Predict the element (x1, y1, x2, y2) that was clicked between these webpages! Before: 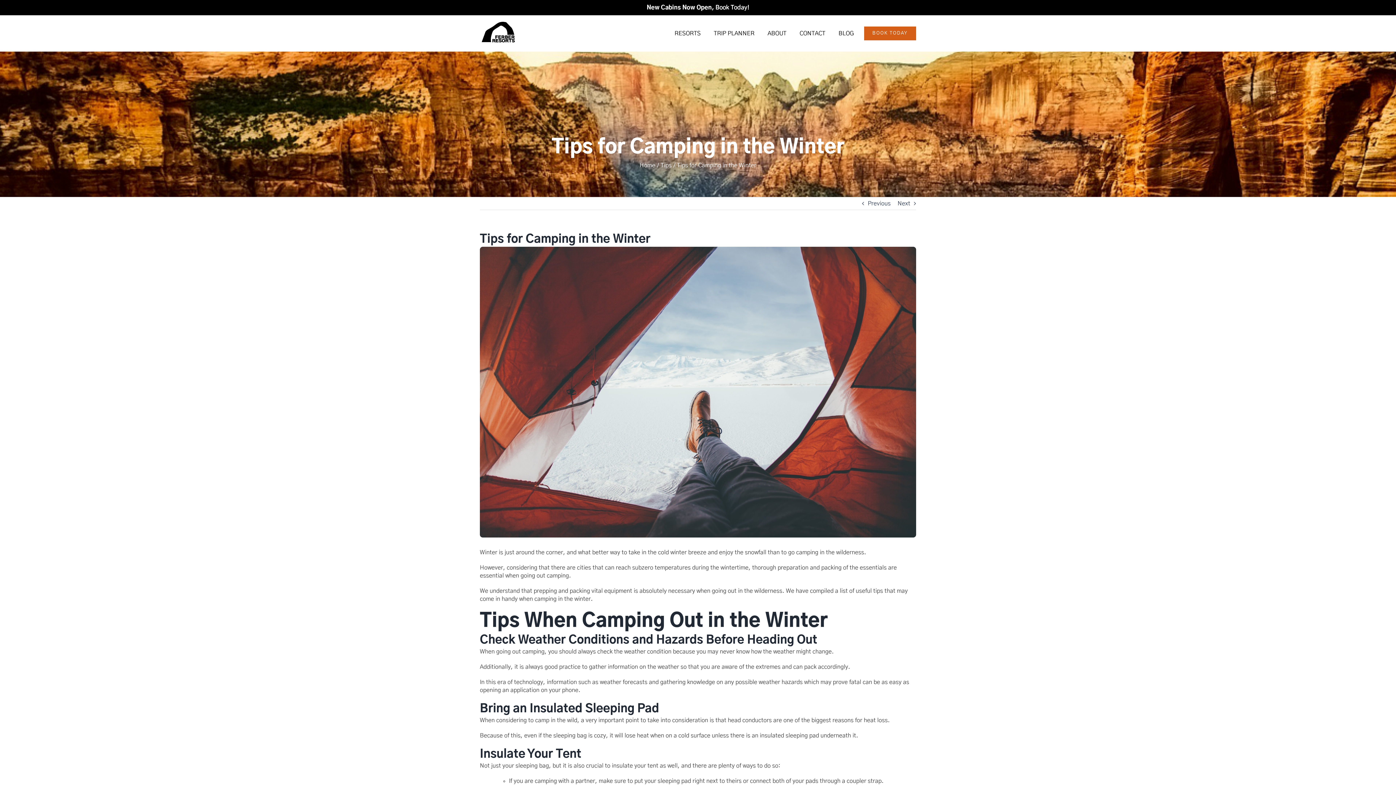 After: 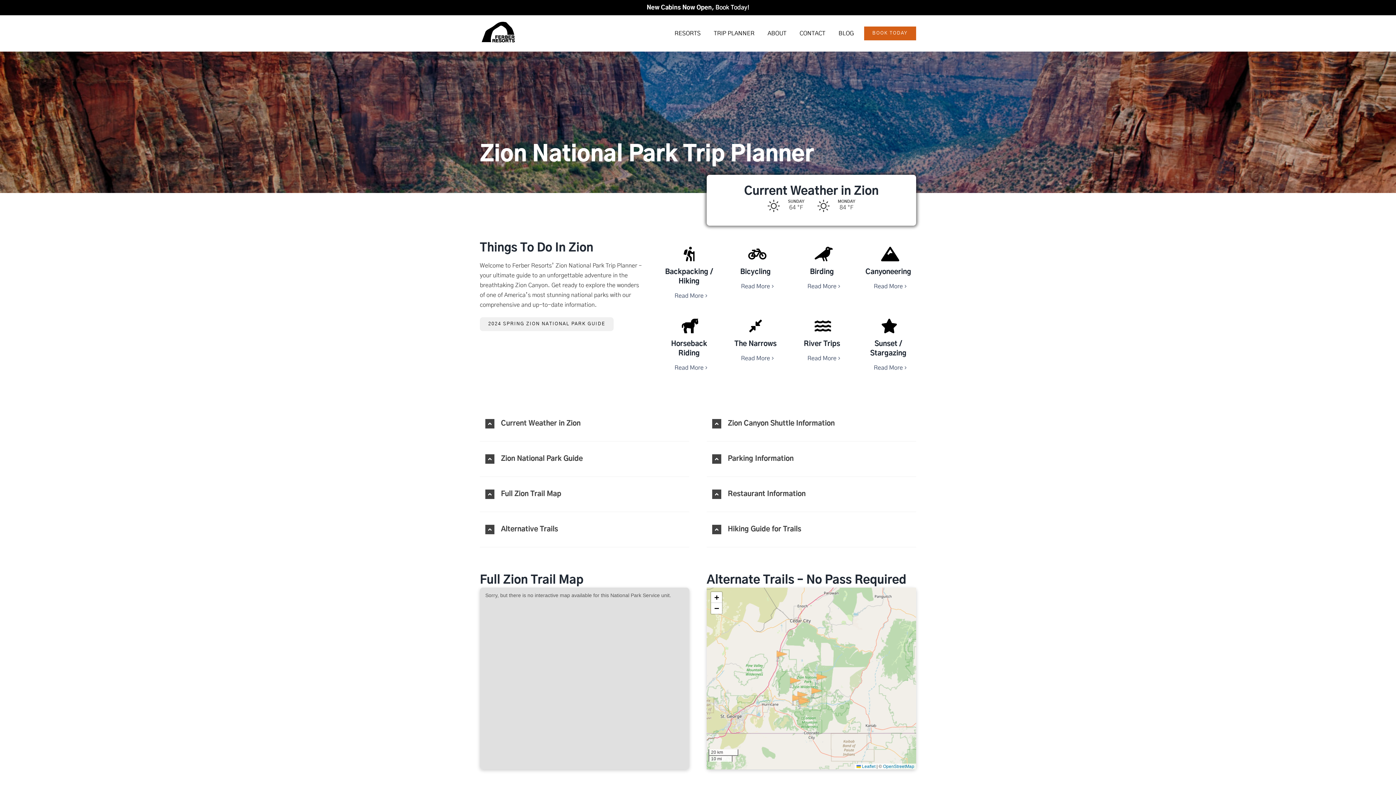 Action: label: TRIP PLANNER bbox: (711, 26, 757, 40)